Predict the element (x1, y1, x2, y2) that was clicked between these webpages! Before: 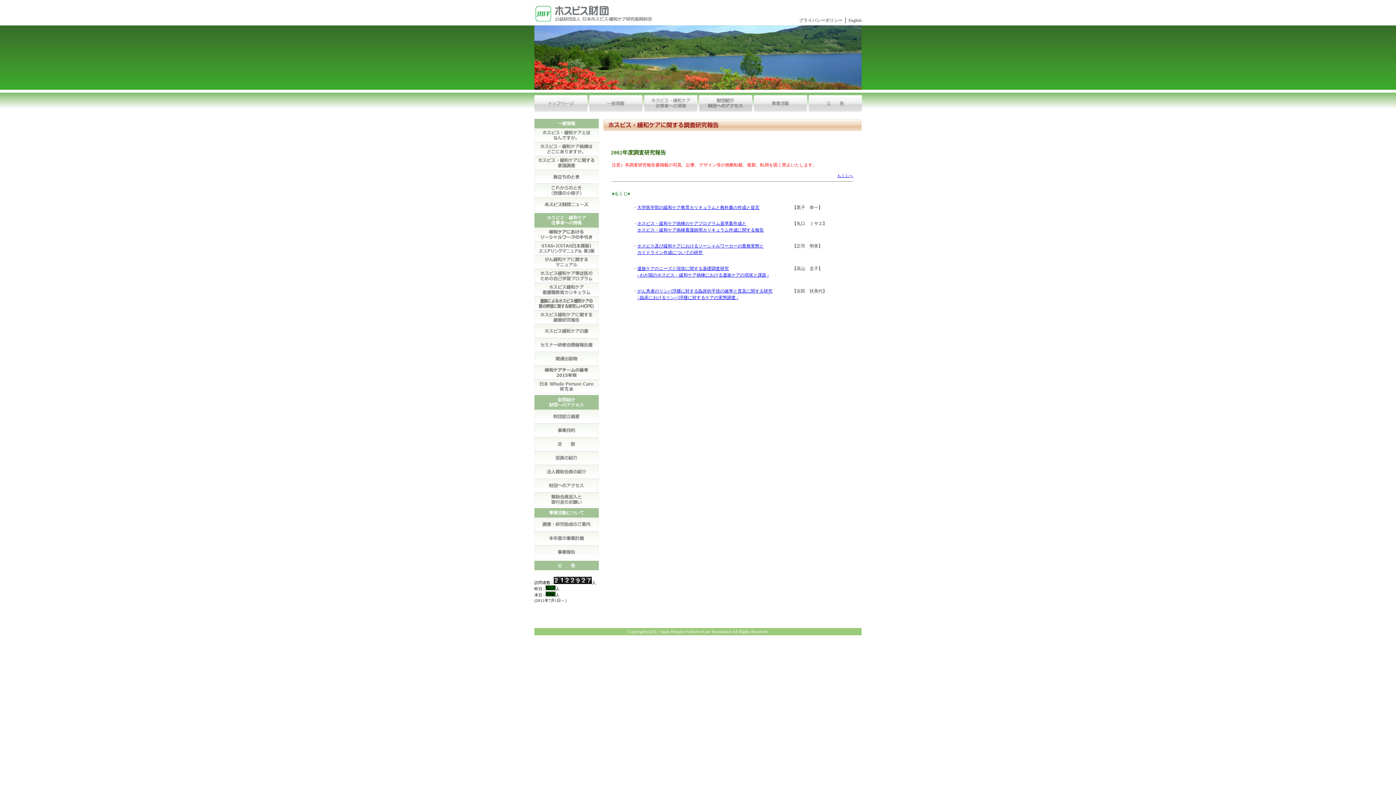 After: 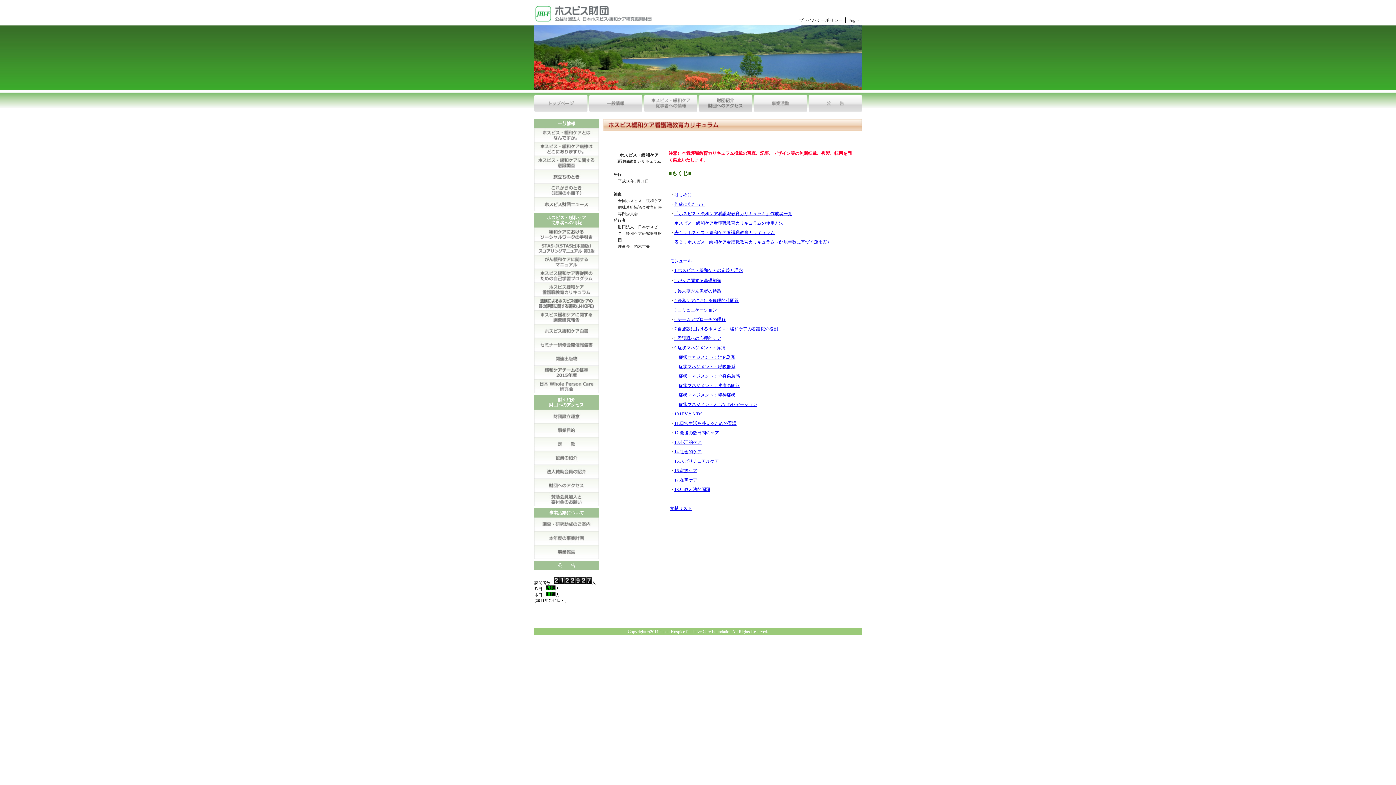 Action: bbox: (534, 282, 598, 296)